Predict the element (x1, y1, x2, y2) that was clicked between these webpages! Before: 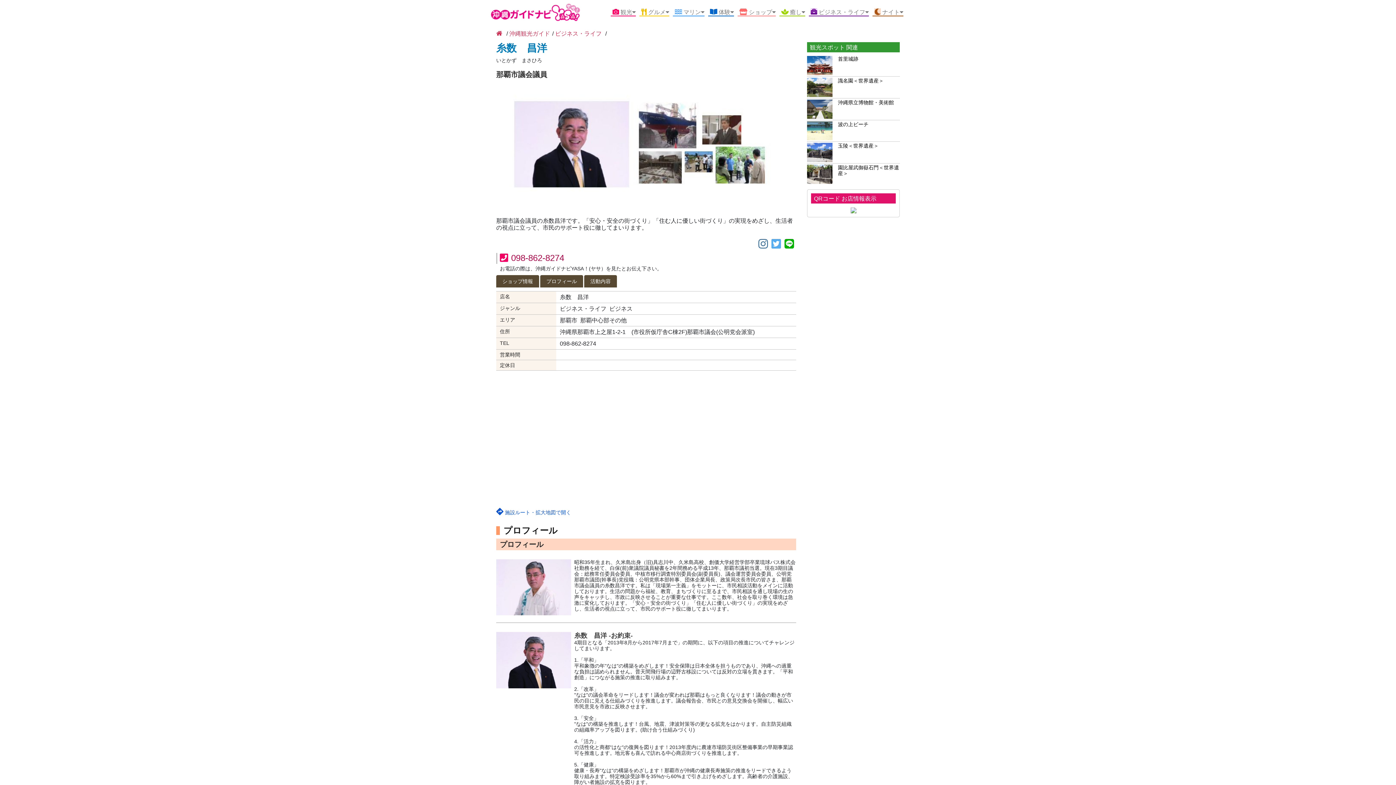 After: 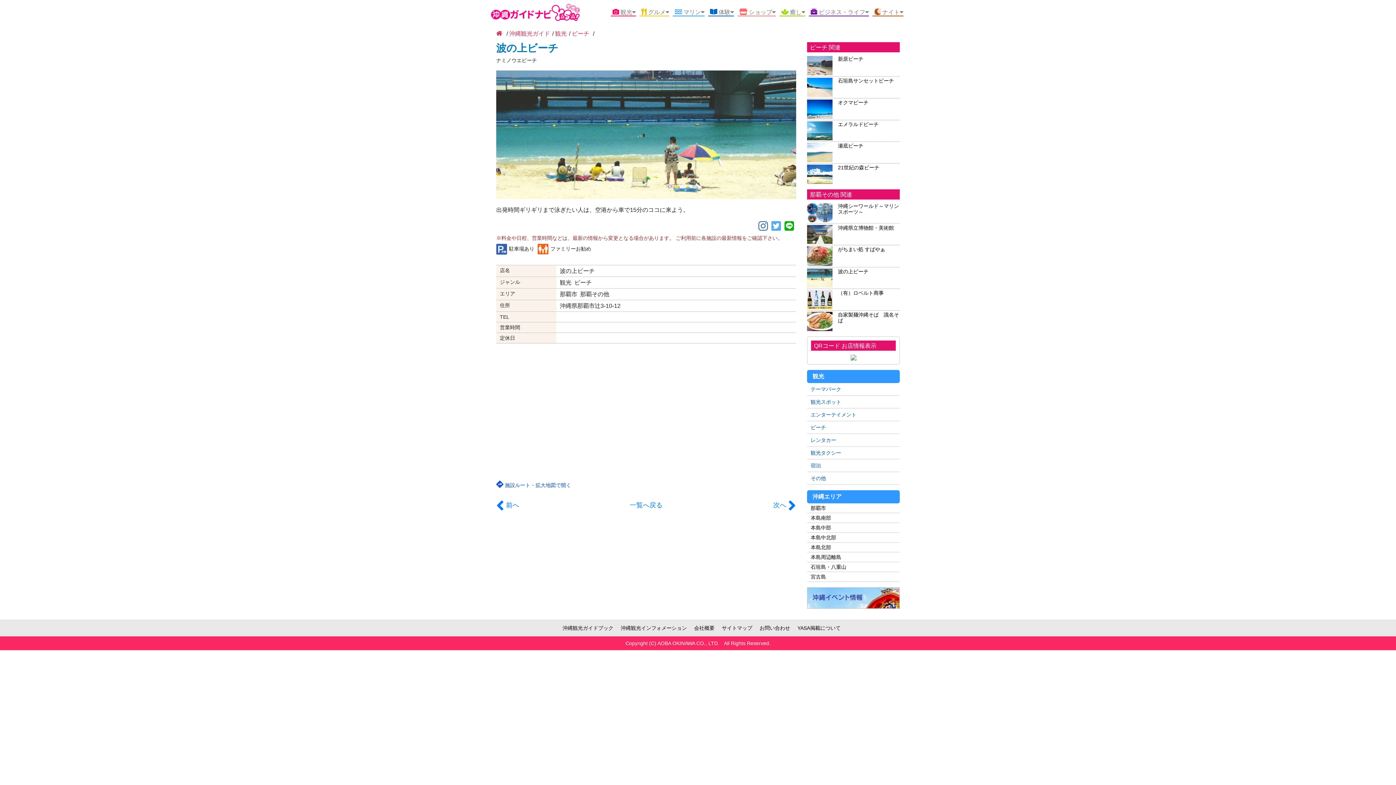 Action: bbox: (807, 127, 832, 133)